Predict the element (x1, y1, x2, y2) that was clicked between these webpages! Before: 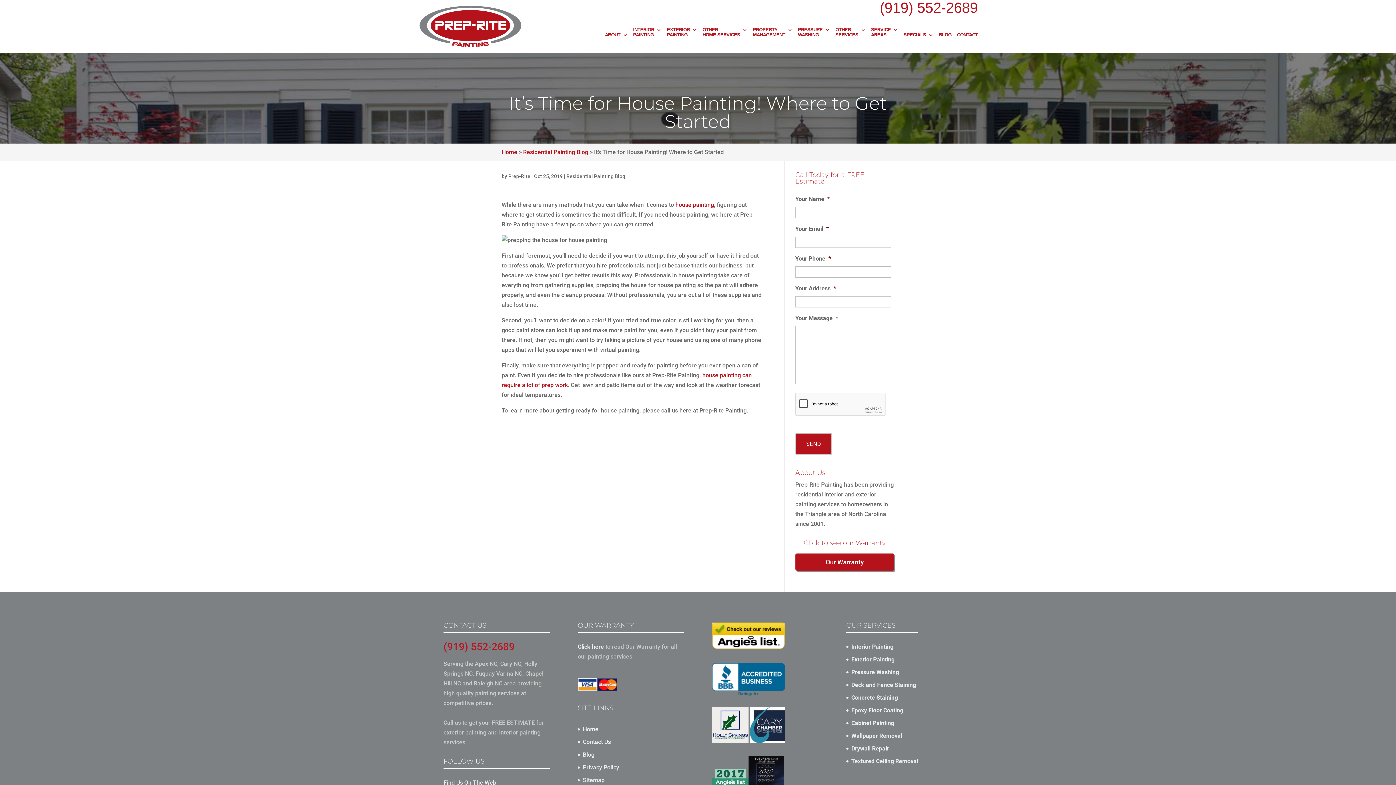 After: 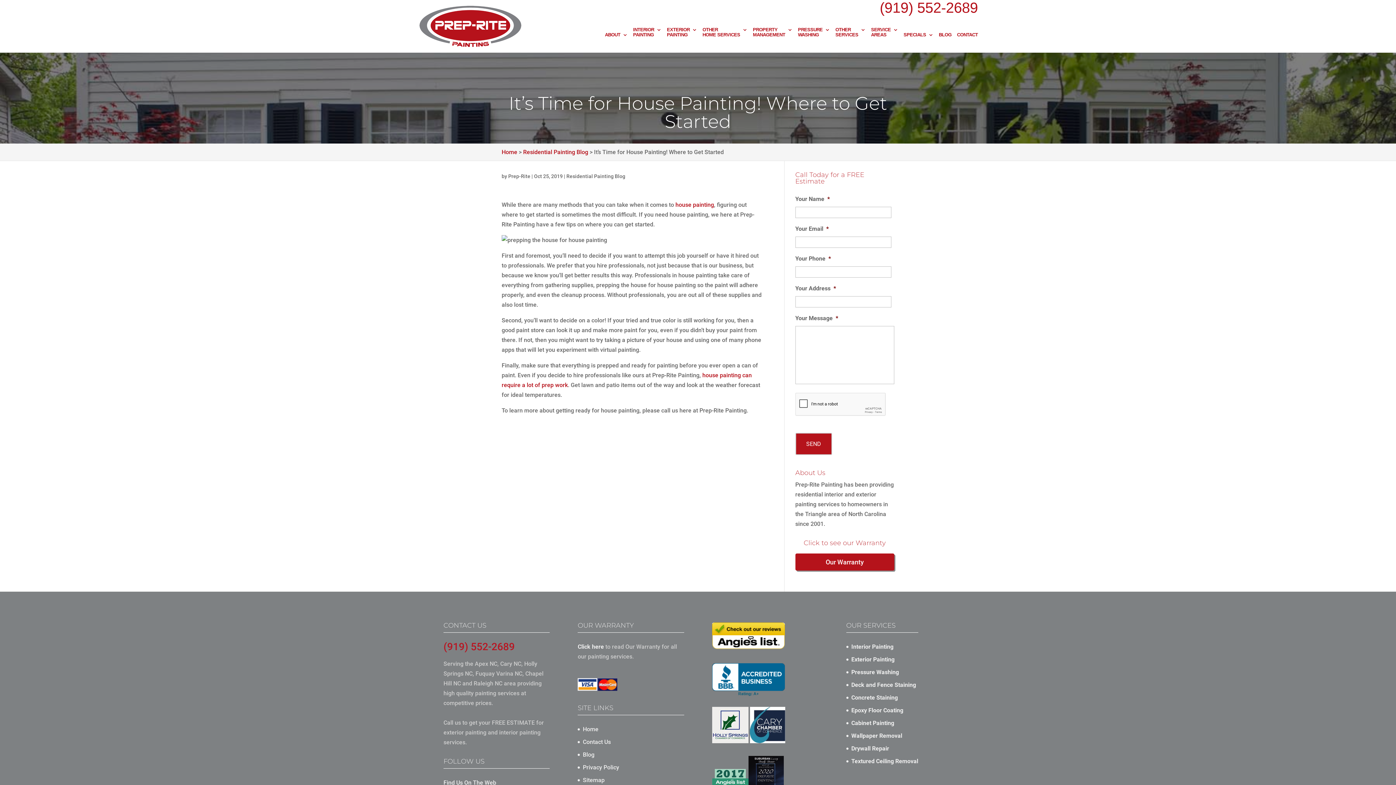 Action: bbox: (880, 0, 978, 15) label: (919) 552-2689